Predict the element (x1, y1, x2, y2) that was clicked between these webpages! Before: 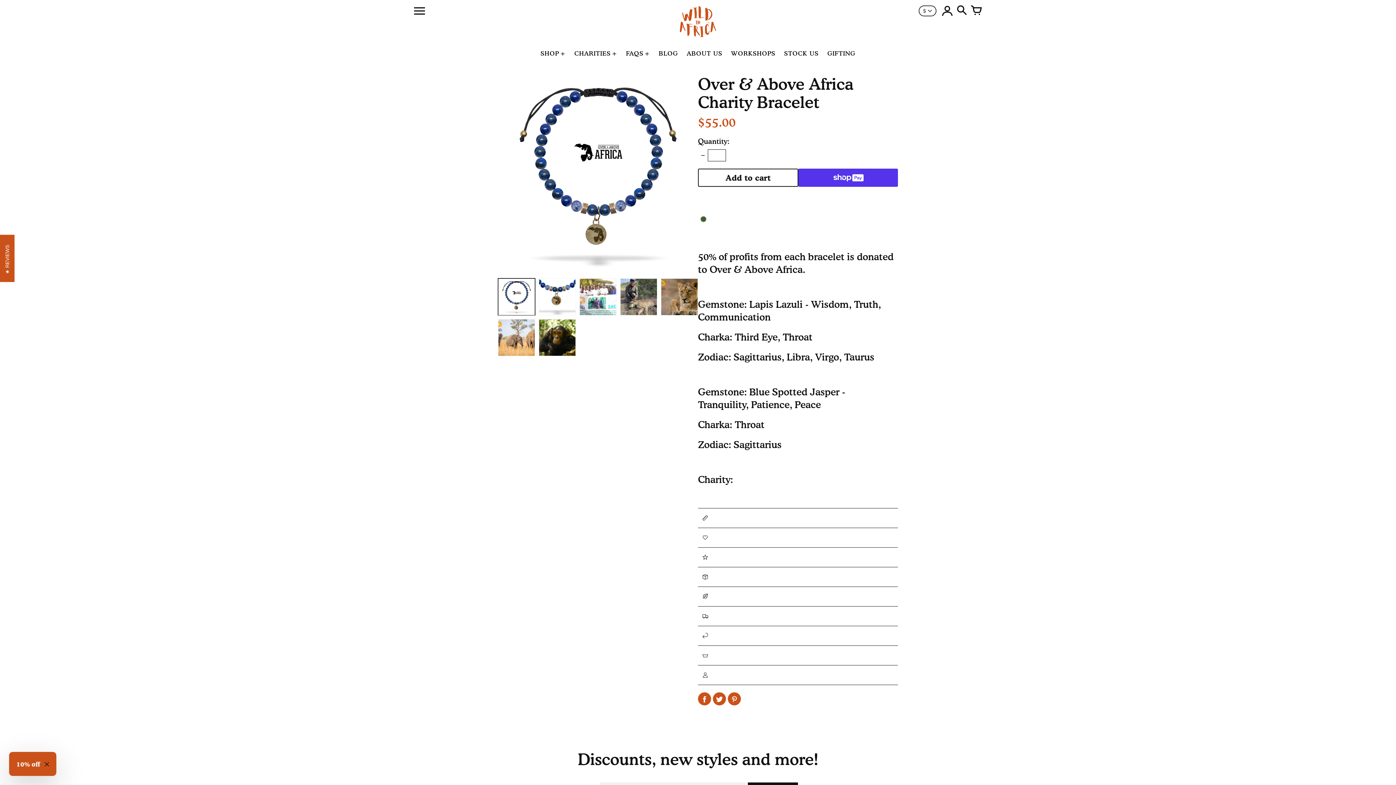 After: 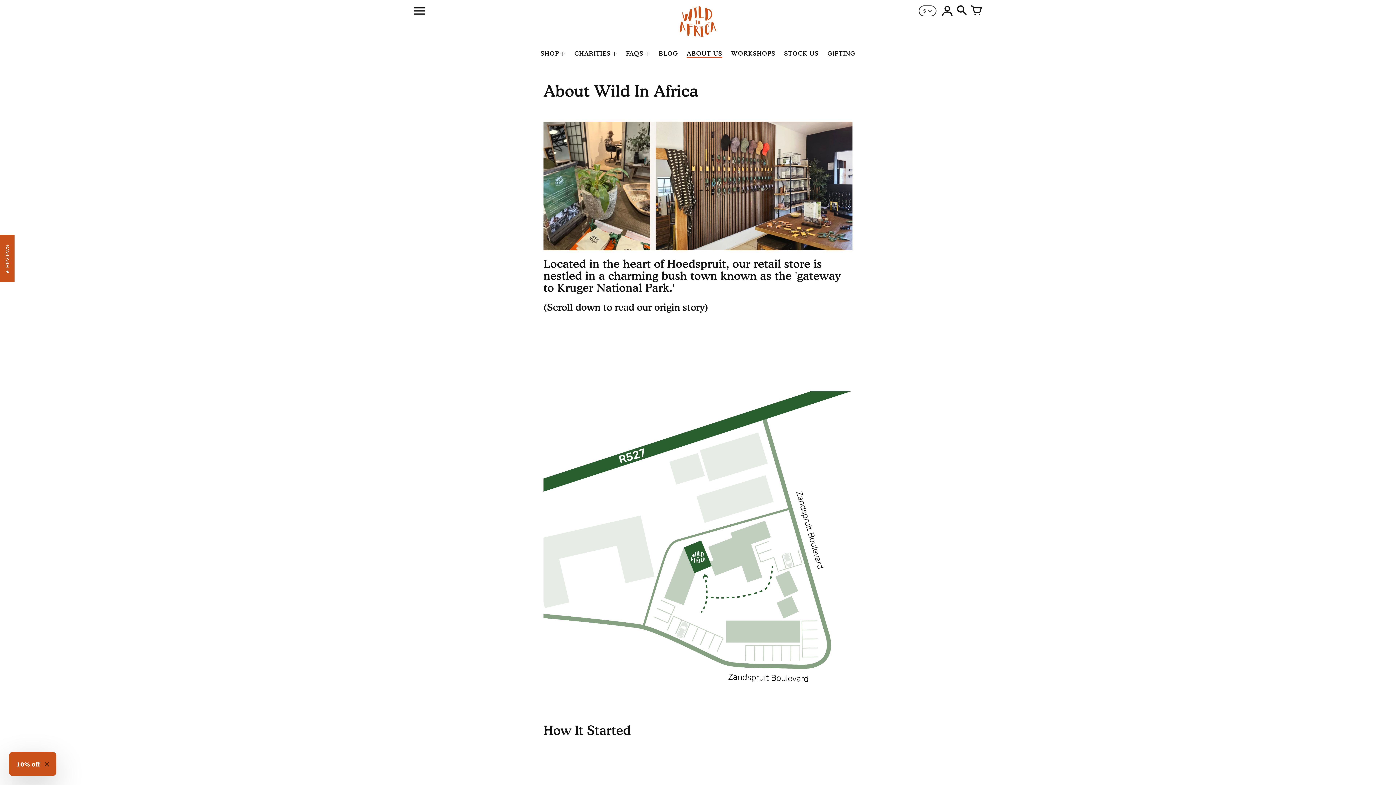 Action: label: ABOUT US bbox: (682, 46, 726, 60)